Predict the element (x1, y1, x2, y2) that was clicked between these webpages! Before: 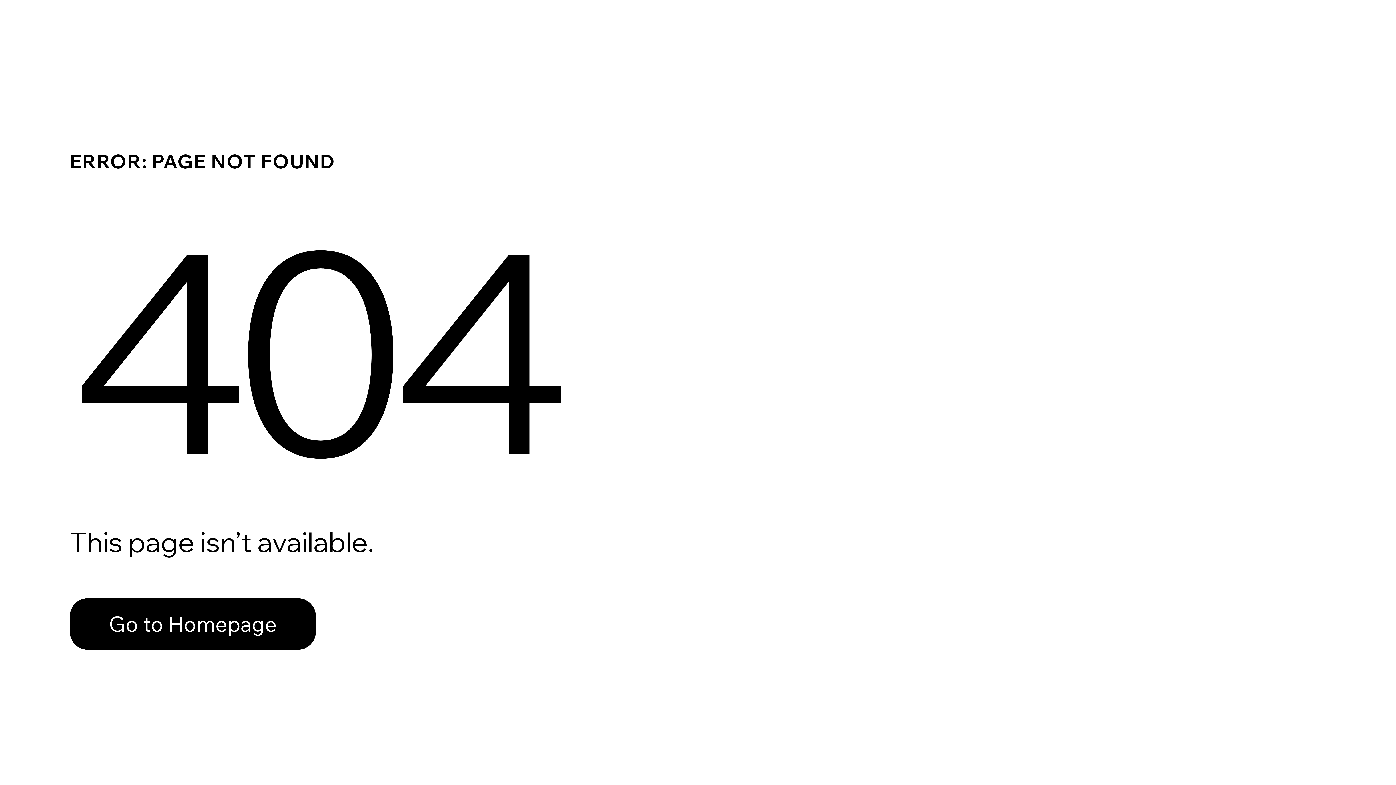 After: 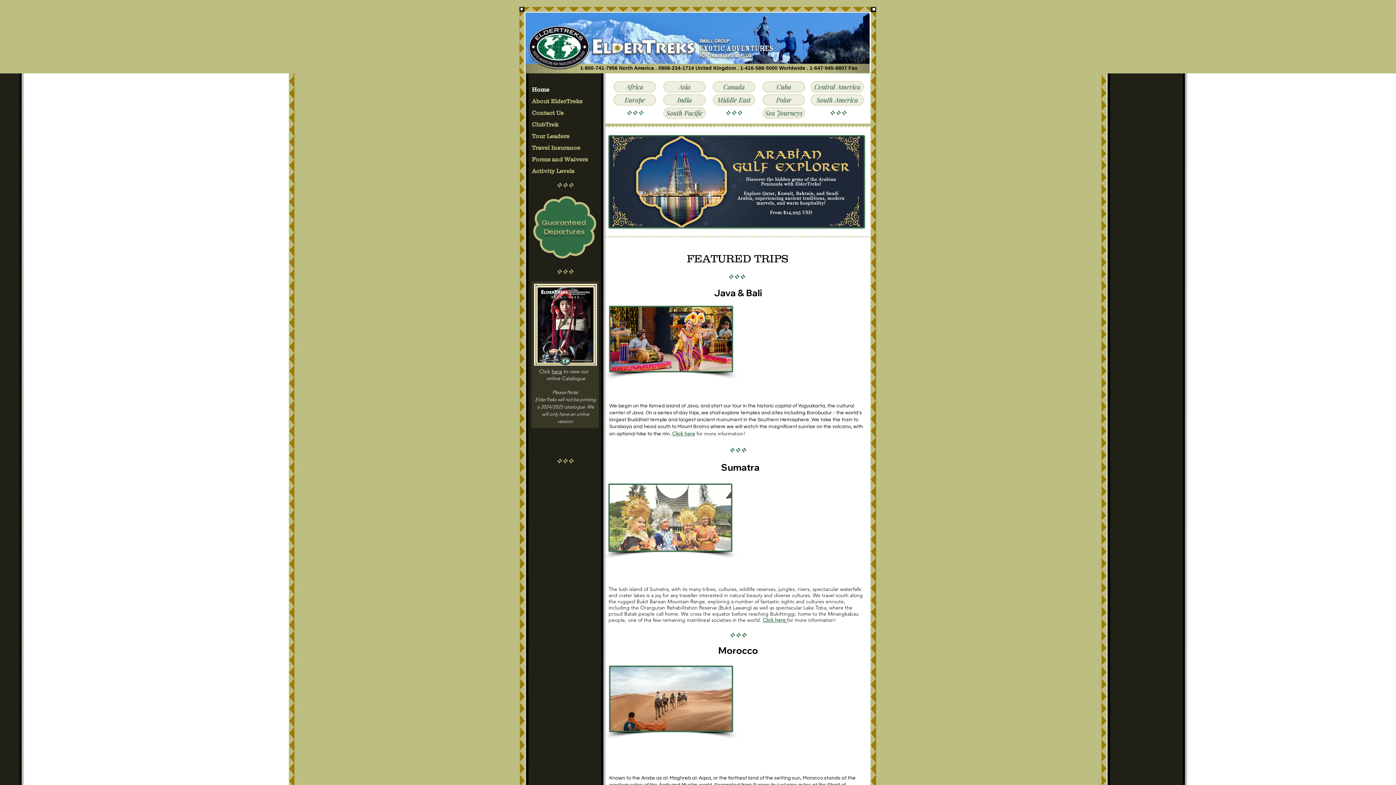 Action: bbox: (69, 598, 316, 650) label: Go to Homepage